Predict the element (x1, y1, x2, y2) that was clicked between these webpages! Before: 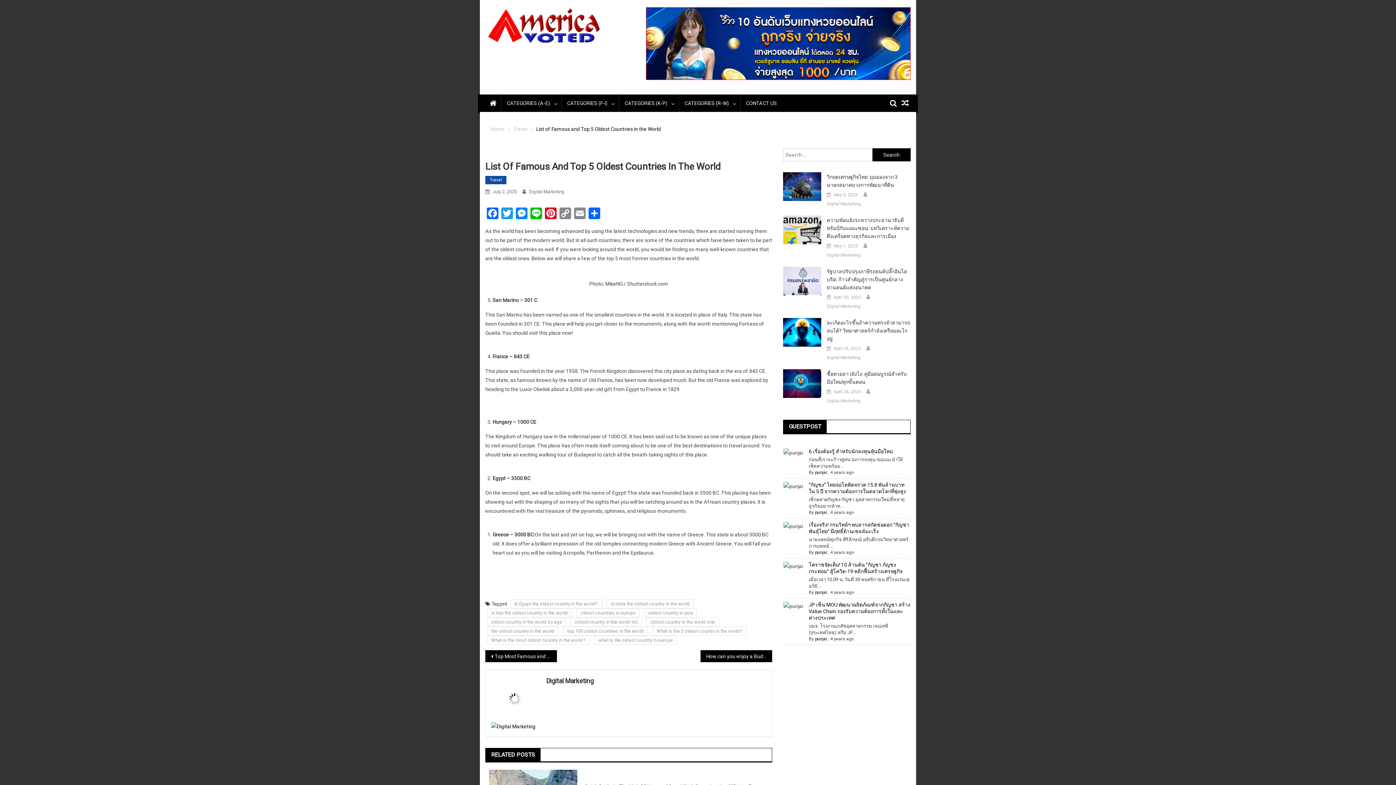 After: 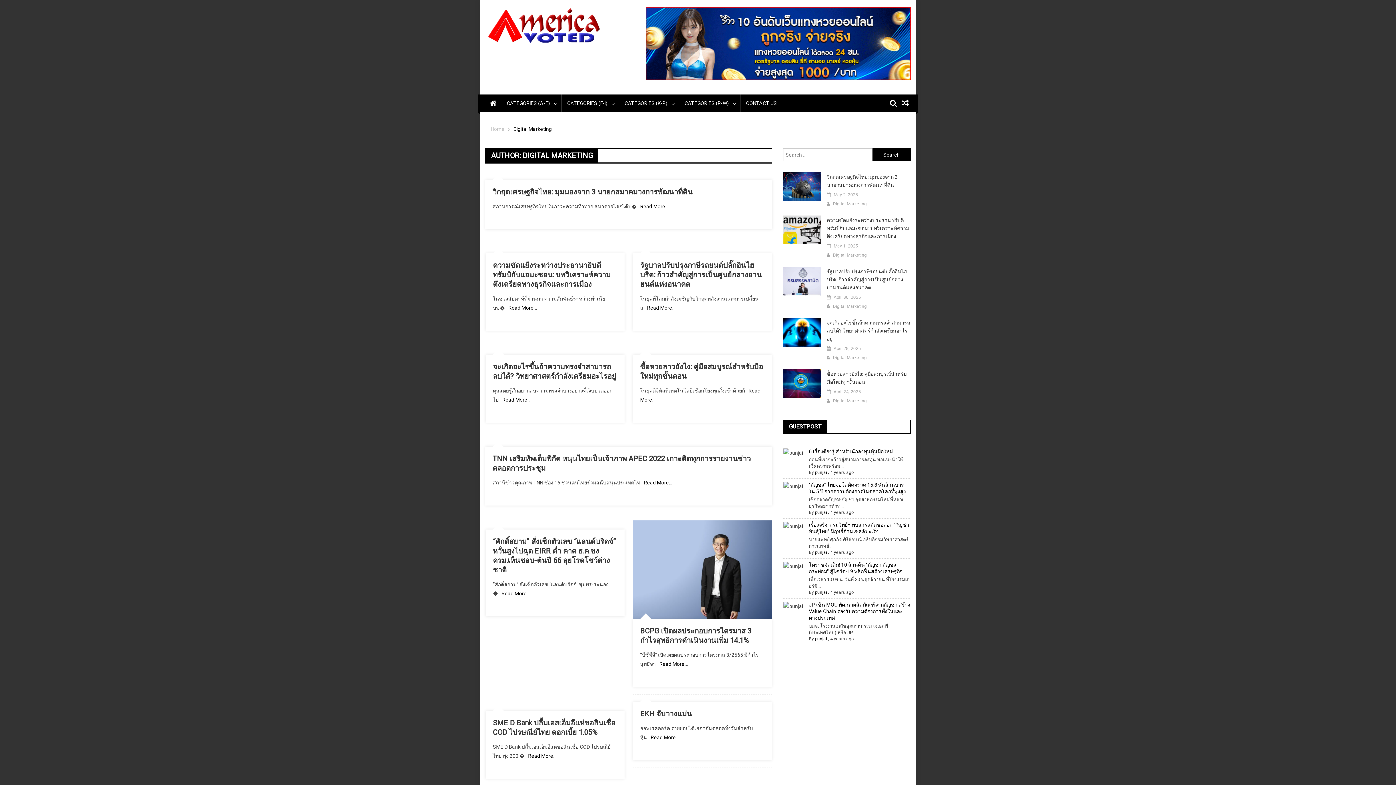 Action: bbox: (827, 302, 860, 310) label: Digital Marketing